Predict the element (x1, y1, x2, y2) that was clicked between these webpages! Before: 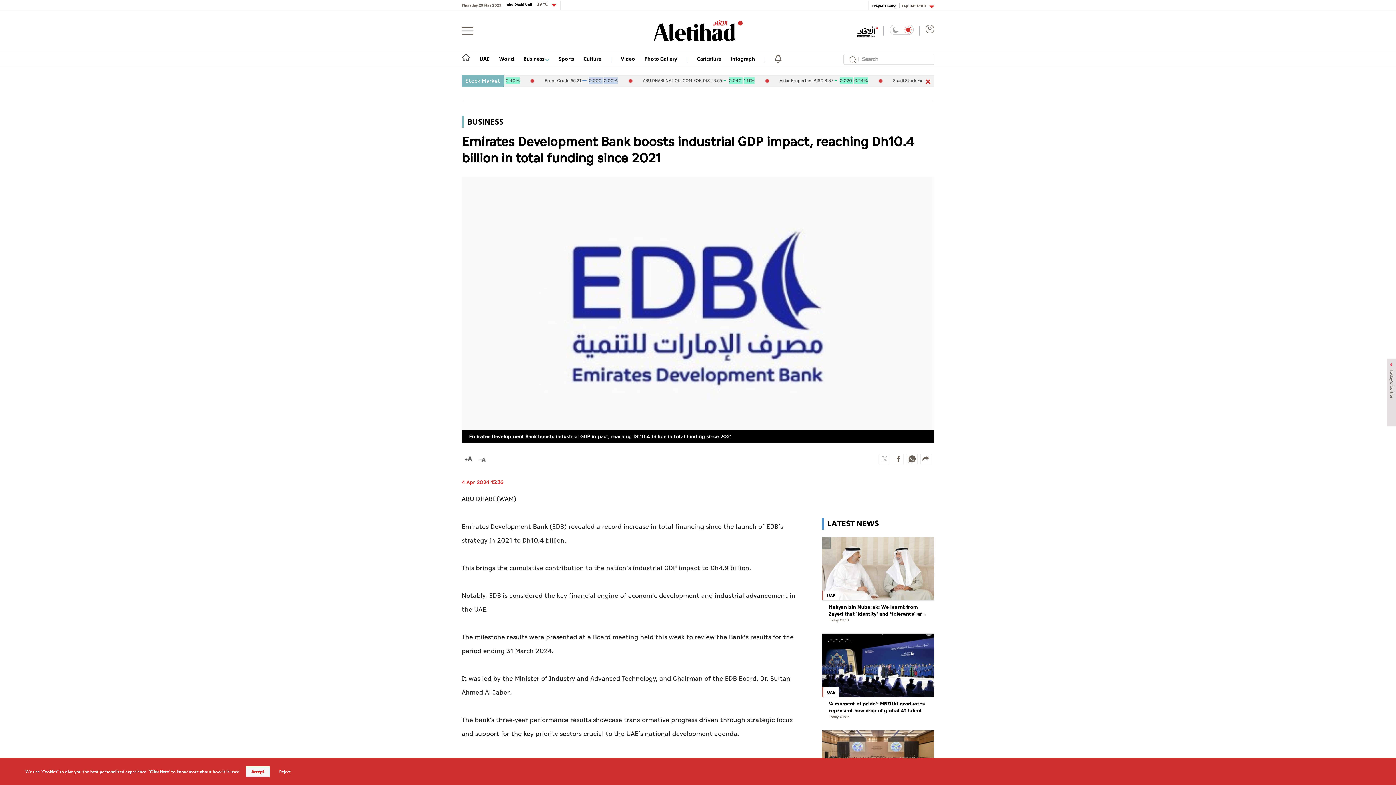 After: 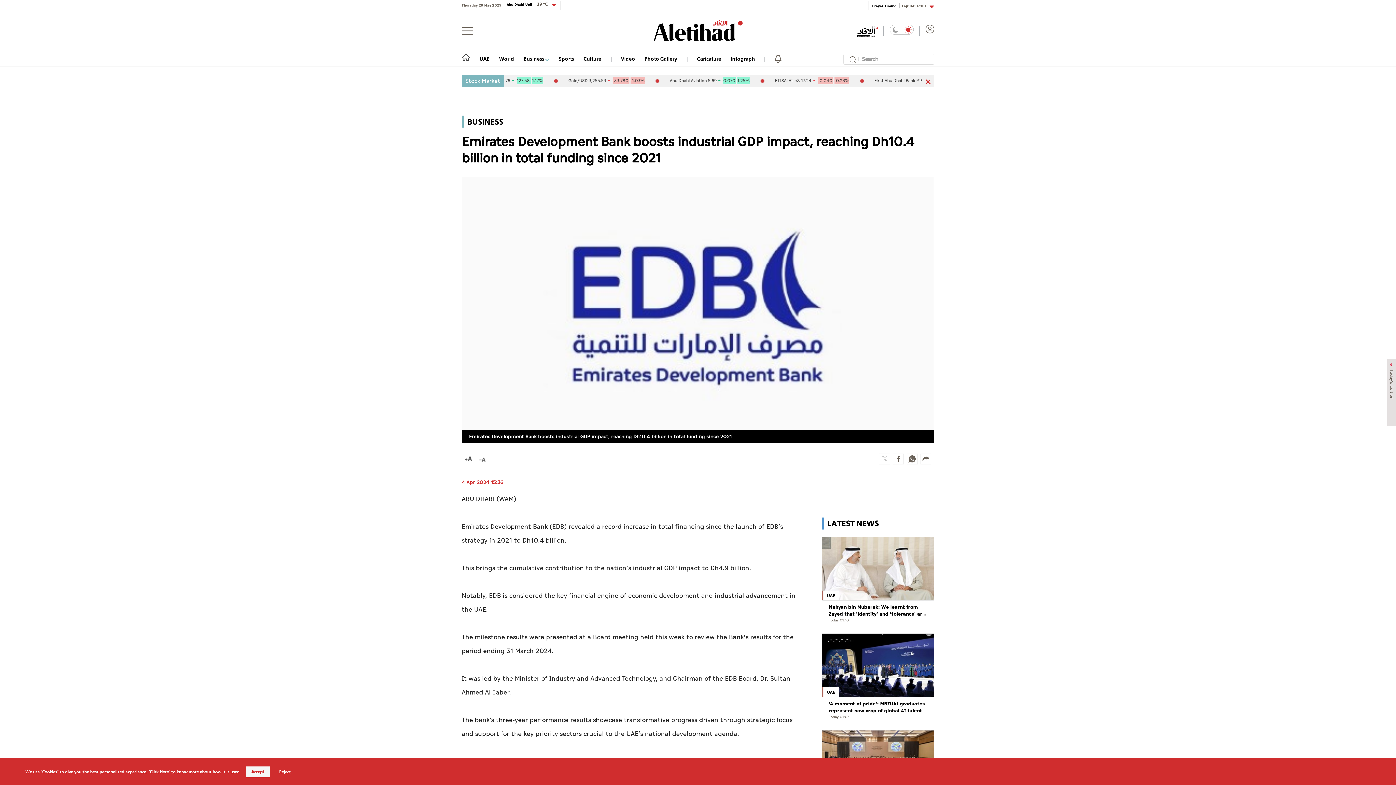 Action: bbox: (906, 453, 917, 464)